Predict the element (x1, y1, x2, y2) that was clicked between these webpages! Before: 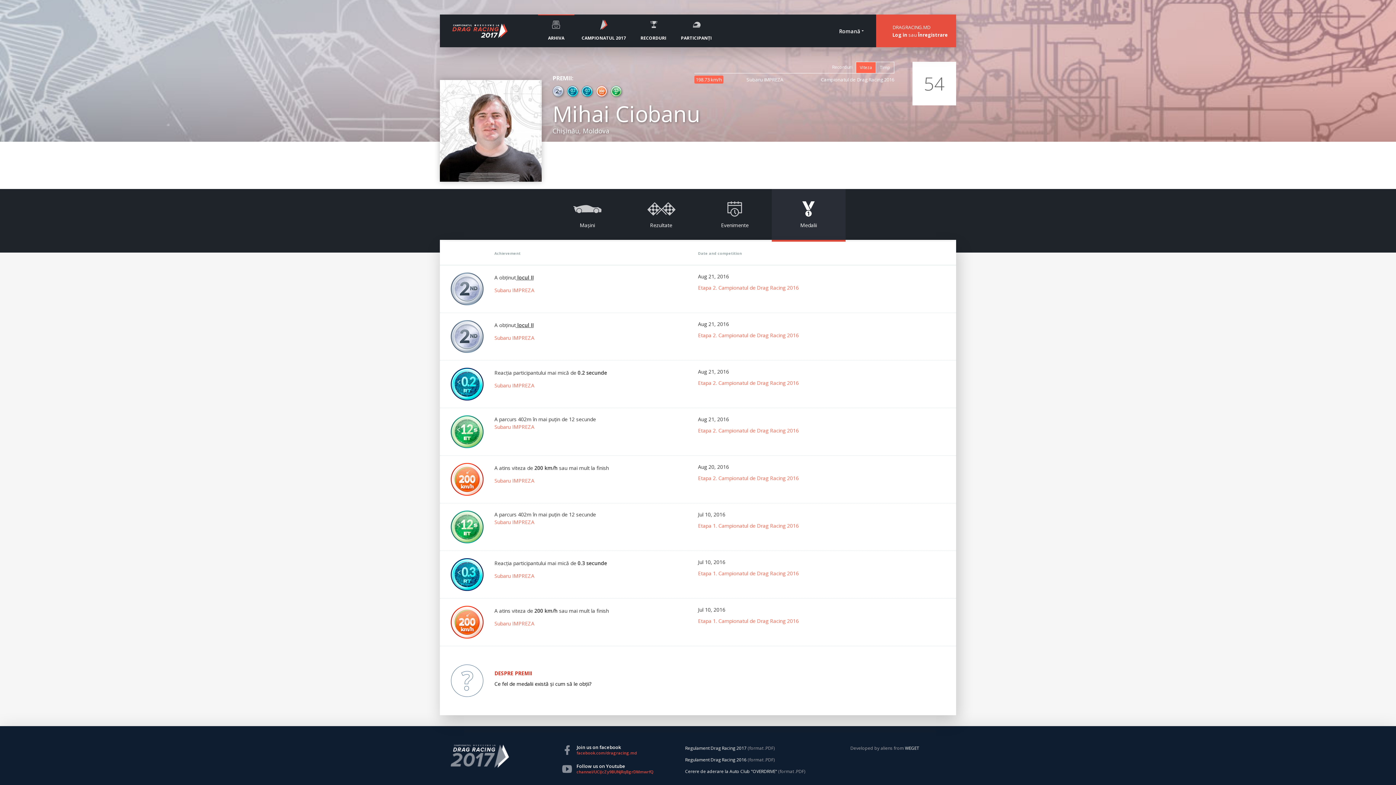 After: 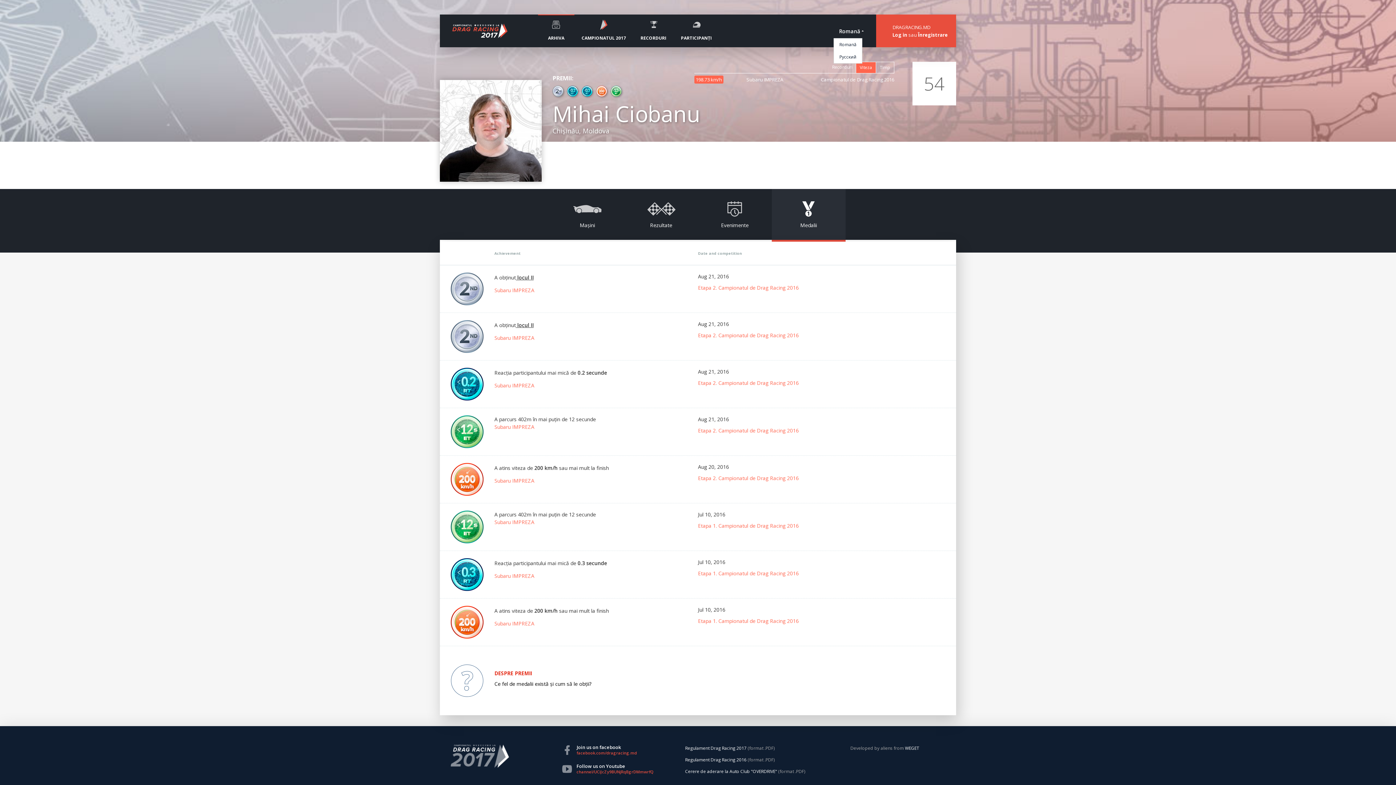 Action: bbox: (839, 27, 860, 34) label: Romană